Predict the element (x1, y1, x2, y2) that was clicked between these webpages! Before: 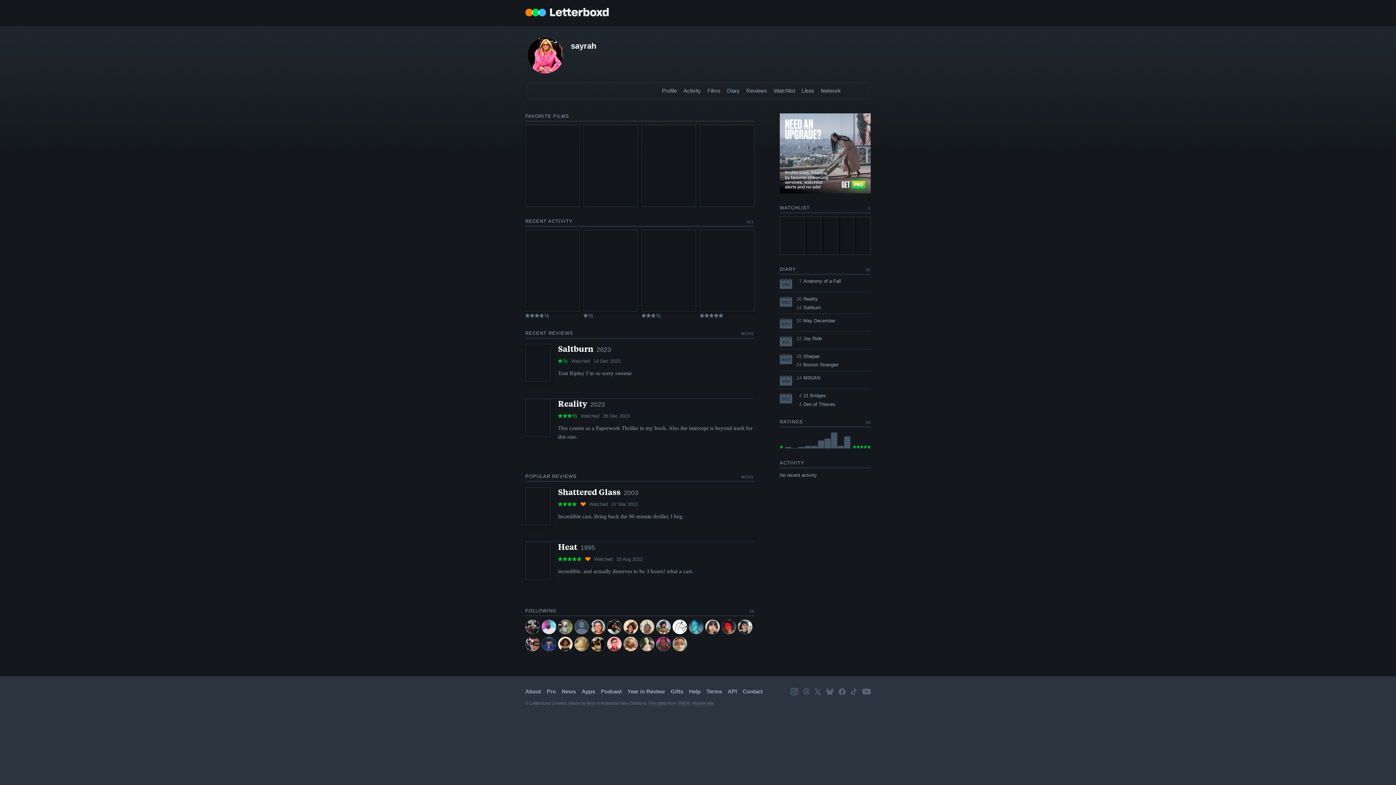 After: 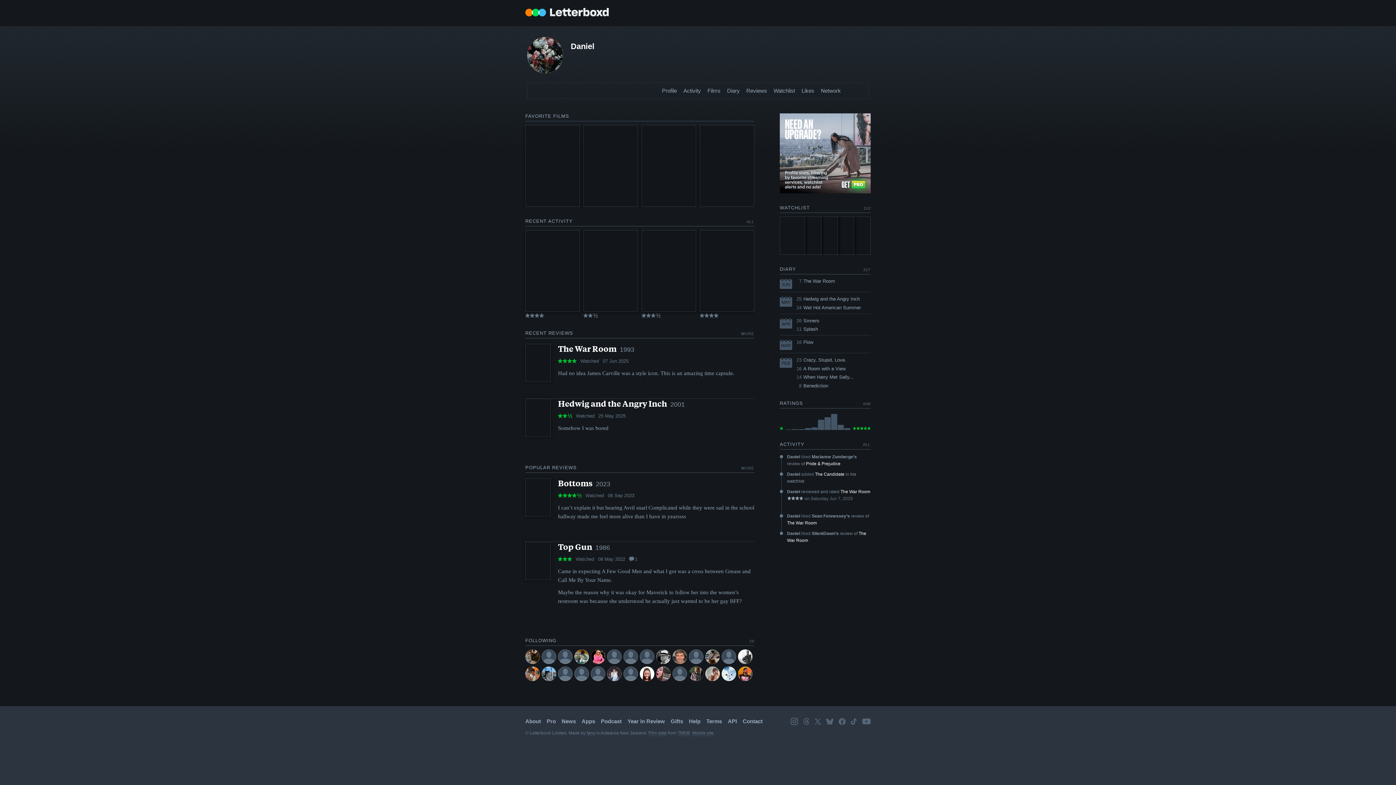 Action: bbox: (525, 620, 540, 634)